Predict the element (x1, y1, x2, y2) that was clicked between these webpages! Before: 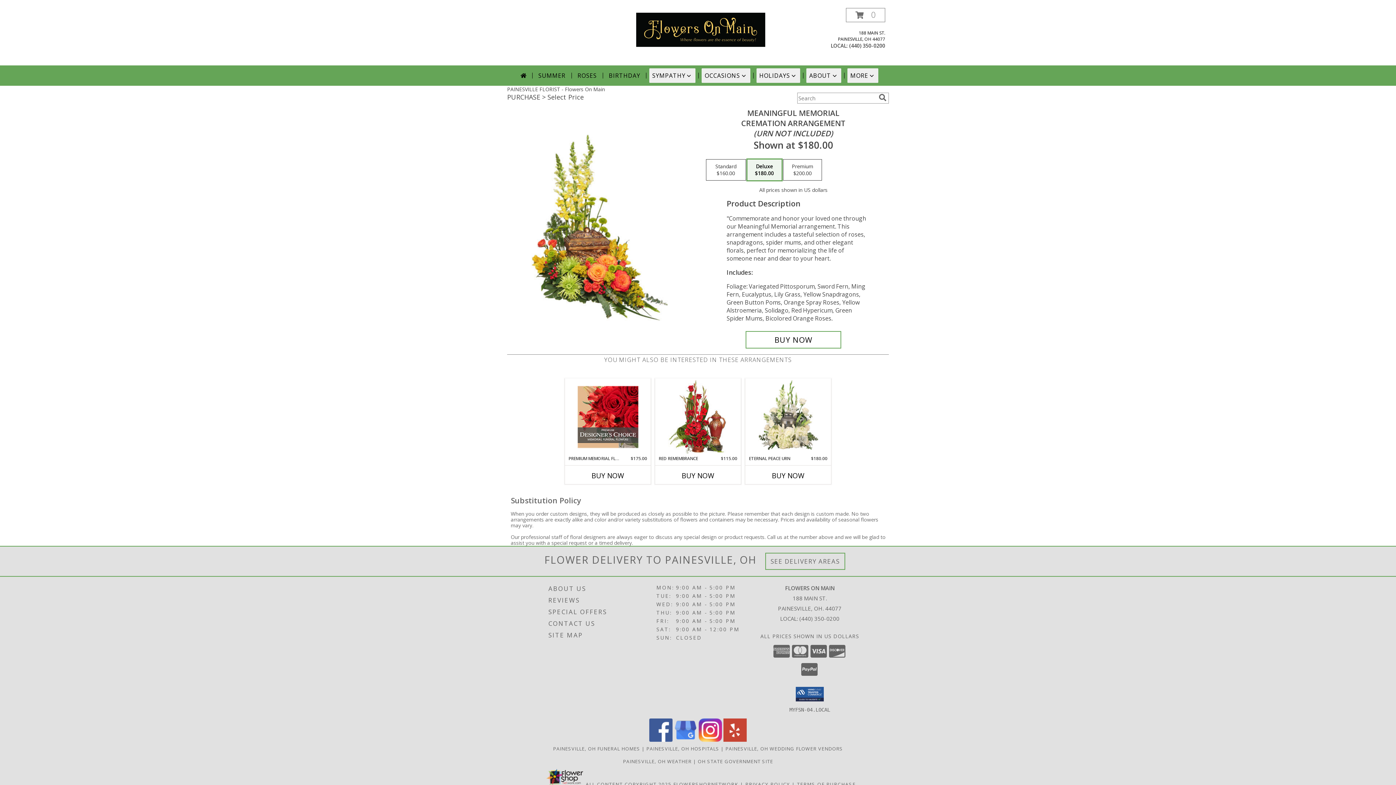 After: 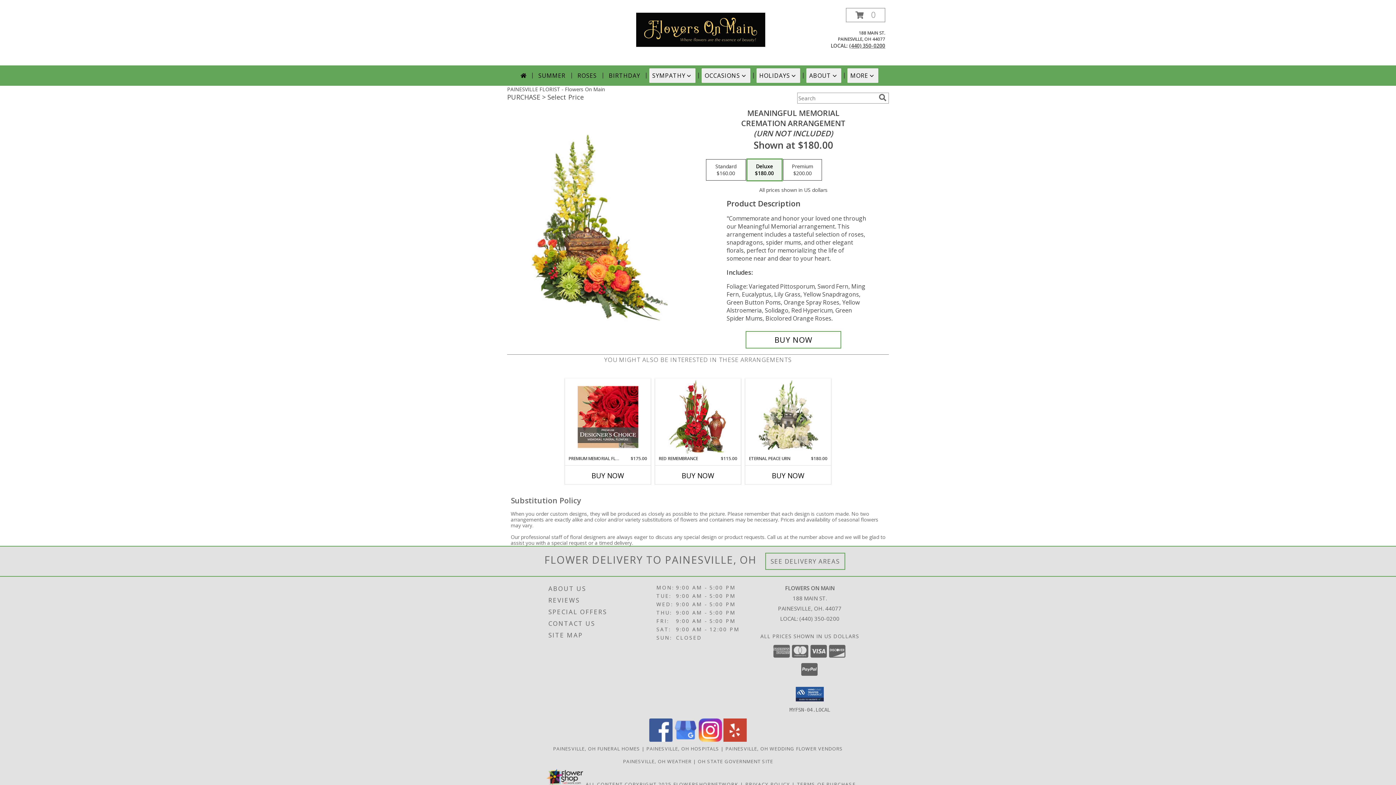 Action: bbox: (849, 42, 885, 49) label: Call local number: +1-440-350-0200